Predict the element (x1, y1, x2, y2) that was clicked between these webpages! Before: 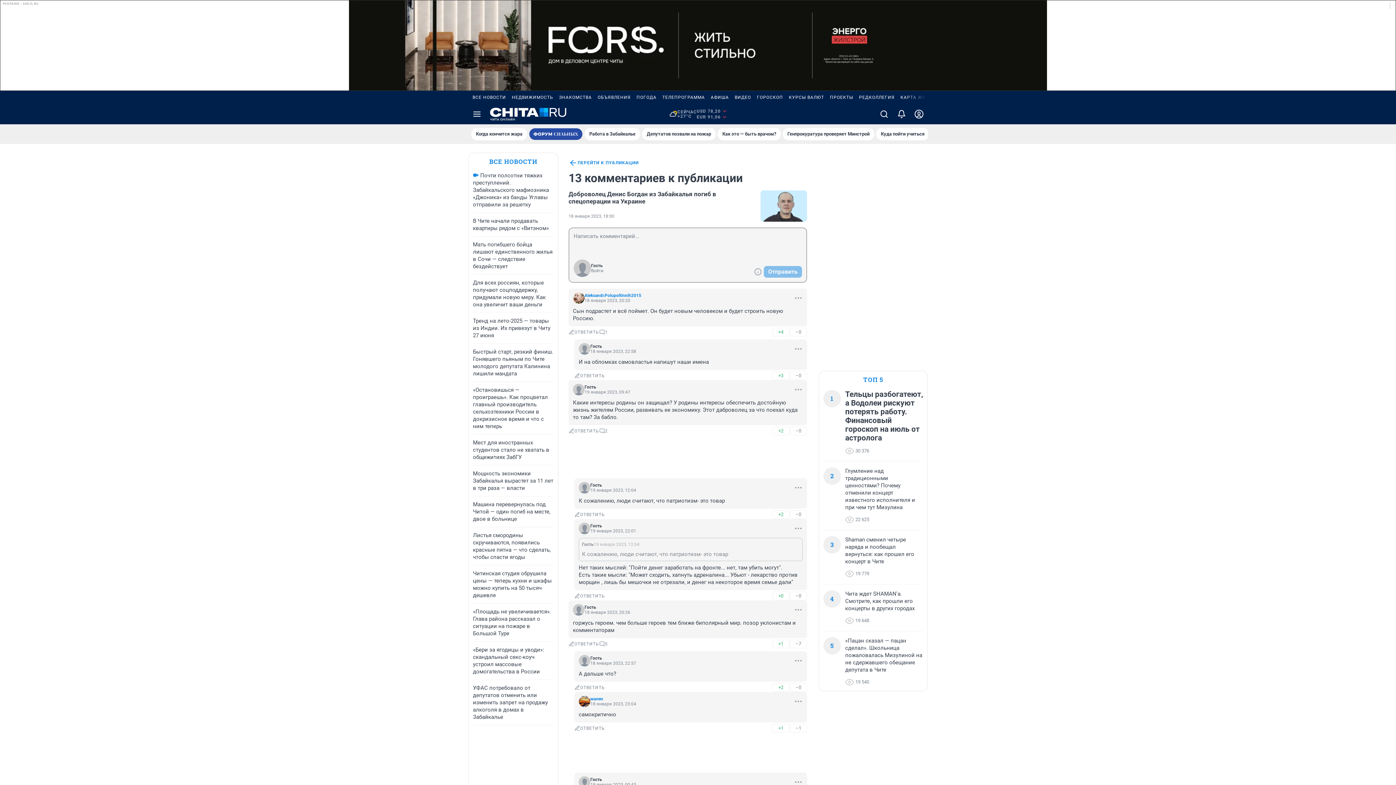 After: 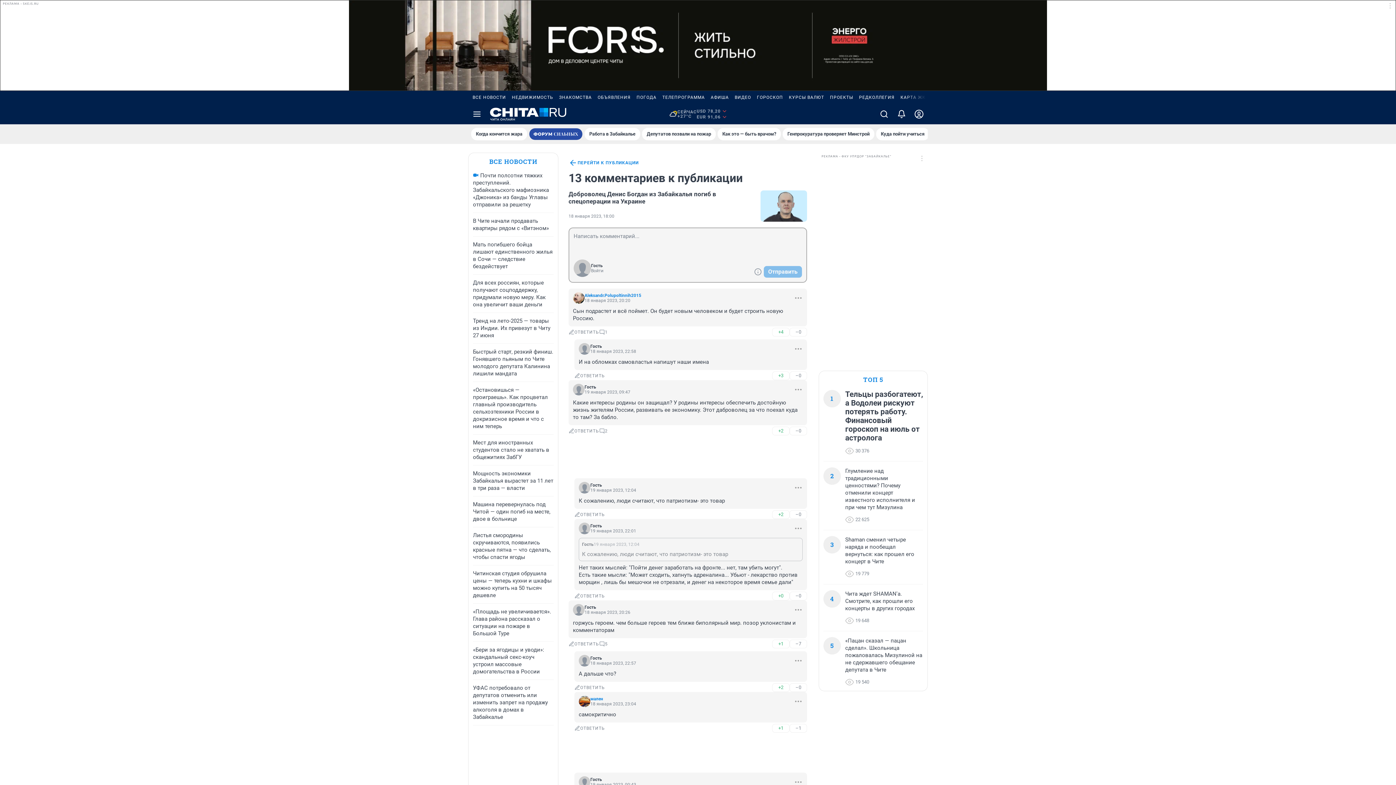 Action: label: РЕДКОЛЛЕГИЯ bbox: (856, 90, 897, 104)